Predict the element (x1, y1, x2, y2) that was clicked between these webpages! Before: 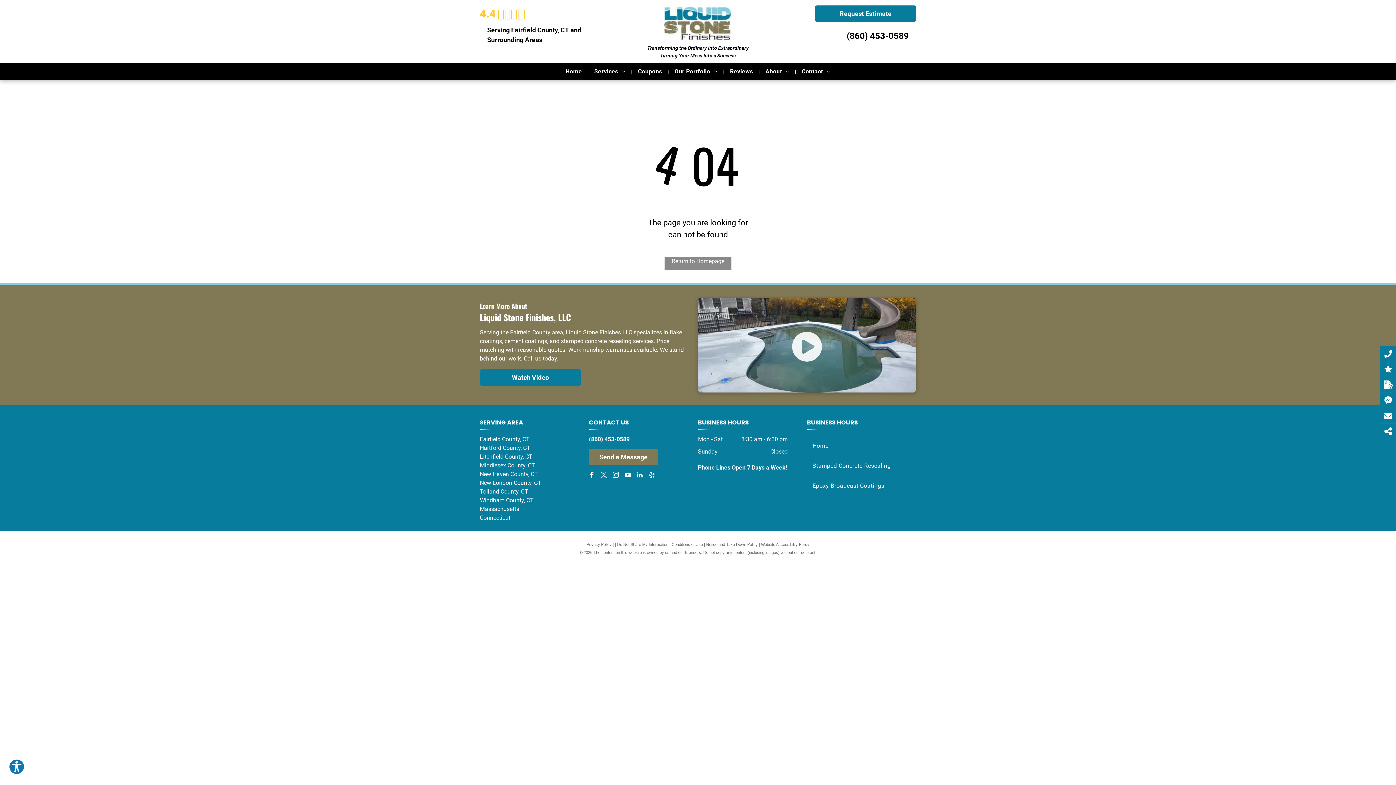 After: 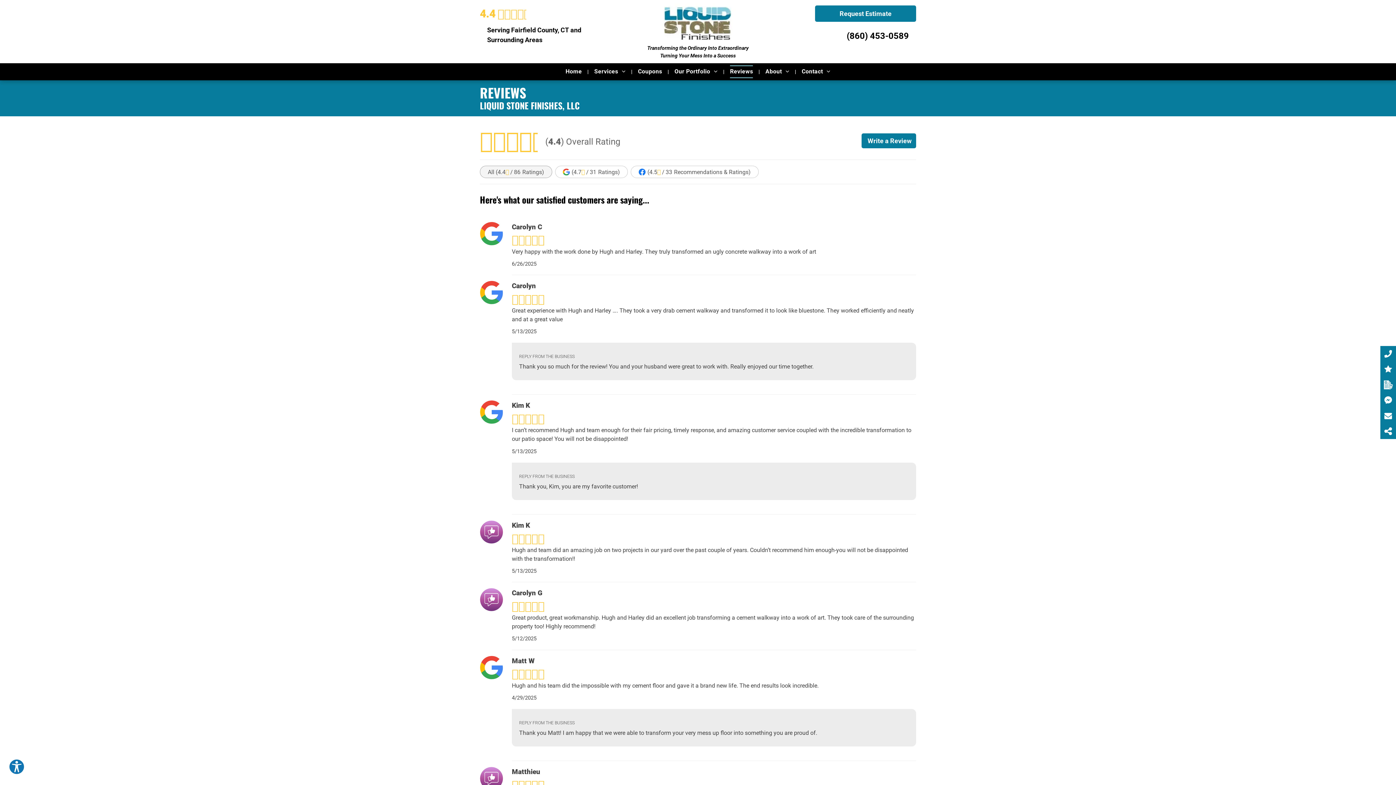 Action: label: 4.4
(86 Ratings & Reviews) bbox: (480, 5, 698, 21)